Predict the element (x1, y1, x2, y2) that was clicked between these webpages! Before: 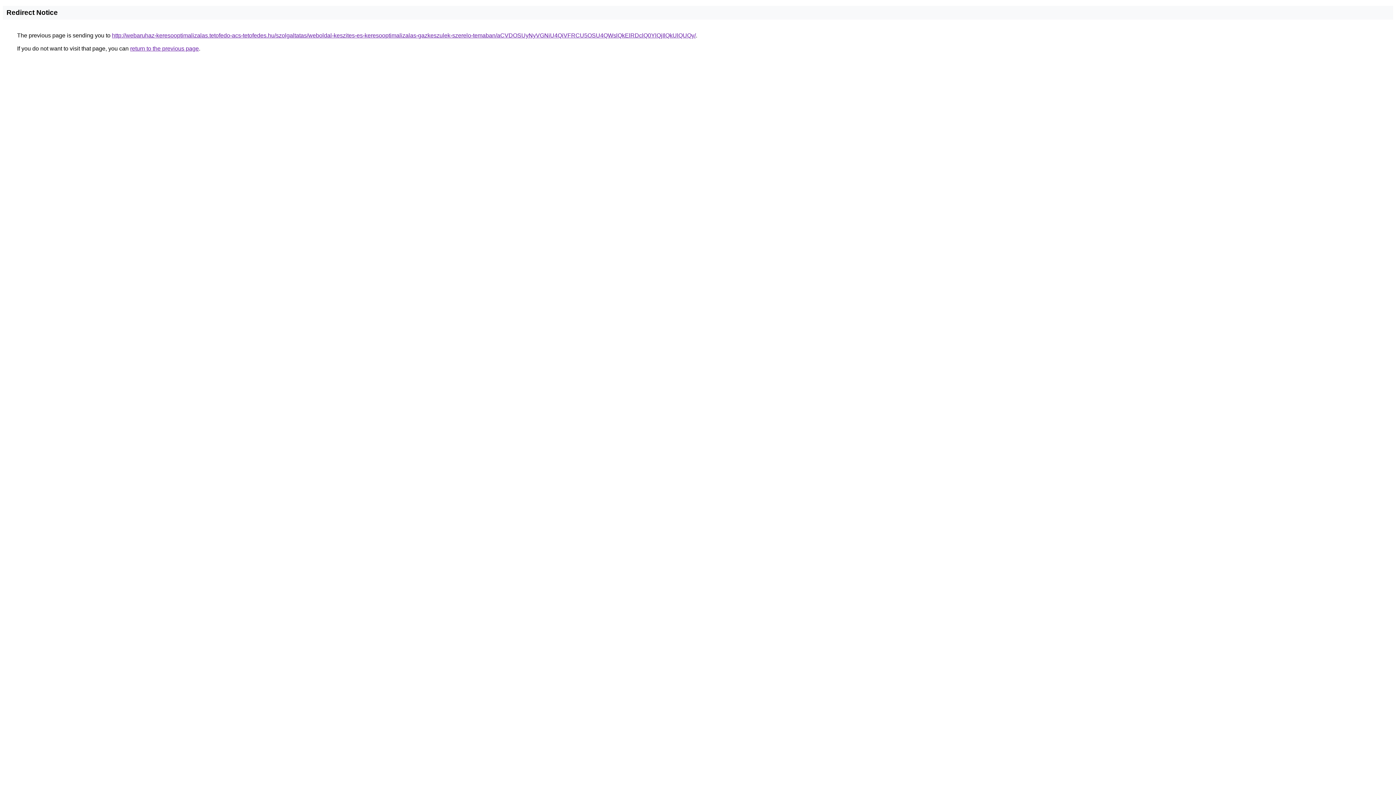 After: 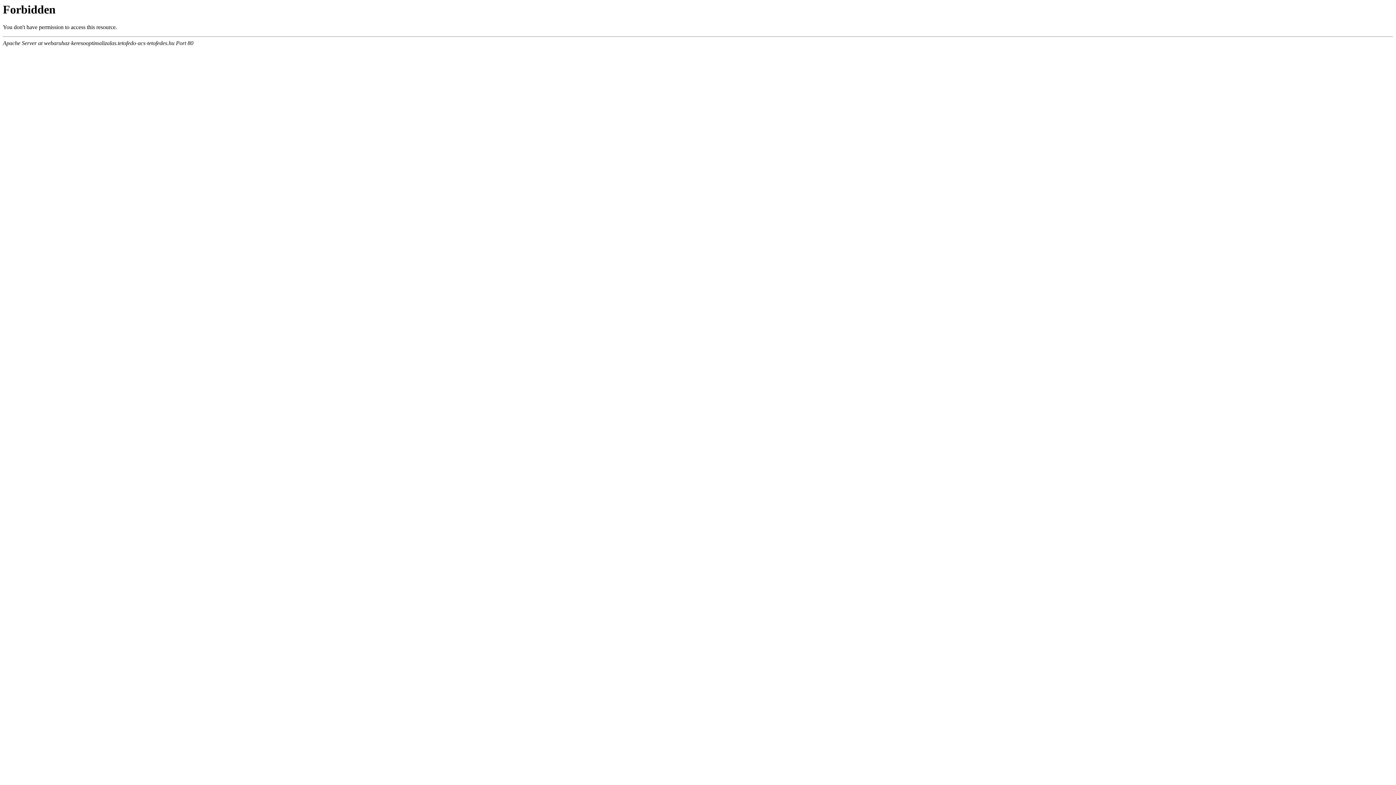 Action: bbox: (112, 32, 696, 38) label: http://webaruhaz-keresooptimalizalas.tetofedo-acs-tetofedes.hu/szolgaltatas/weboldal-keszites-es-keresooptimalizalas-gazkeszulek-szerelo-temaban/aCVDOSUyNyVGNiU4QiVFRCU5OSU4QWslQkElRDclQ0YlQjIlQkUlQUQy/